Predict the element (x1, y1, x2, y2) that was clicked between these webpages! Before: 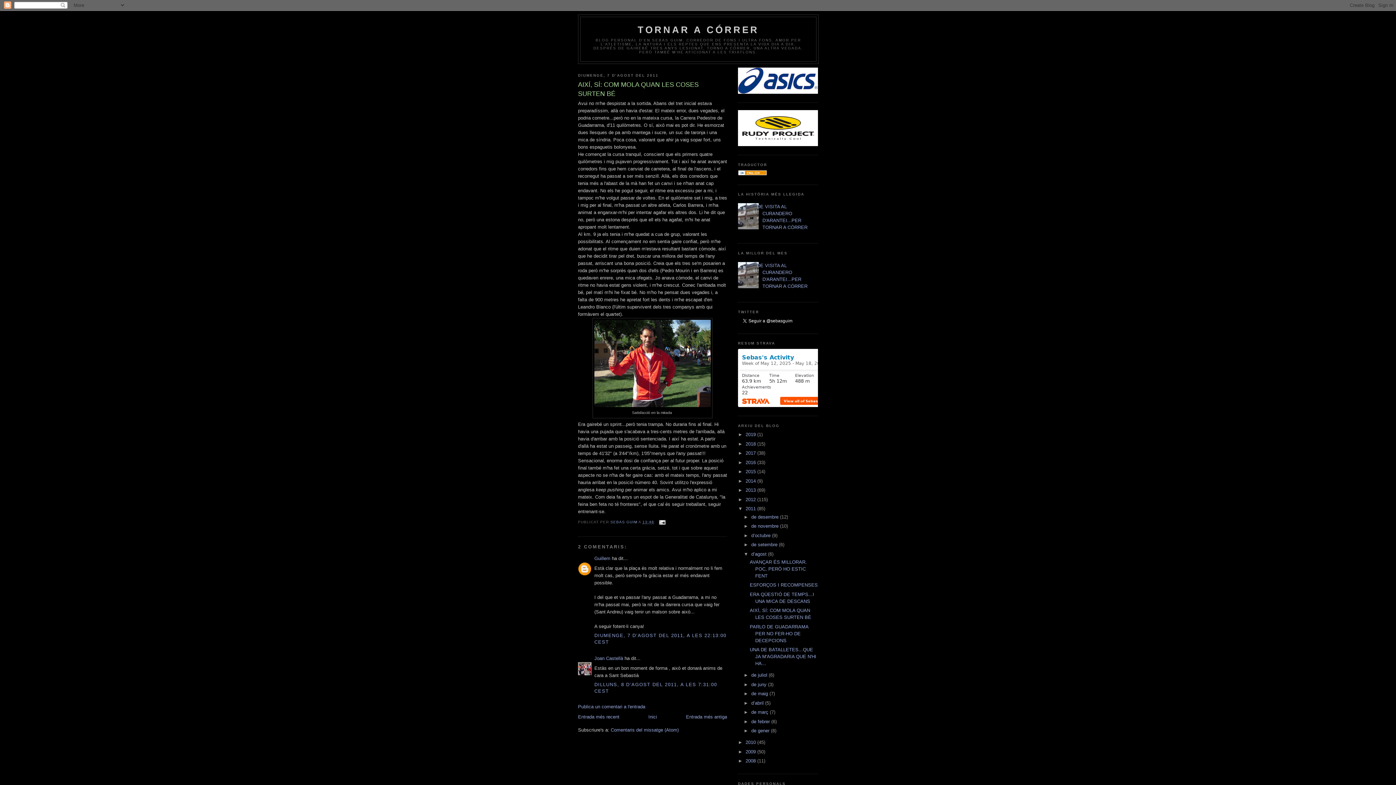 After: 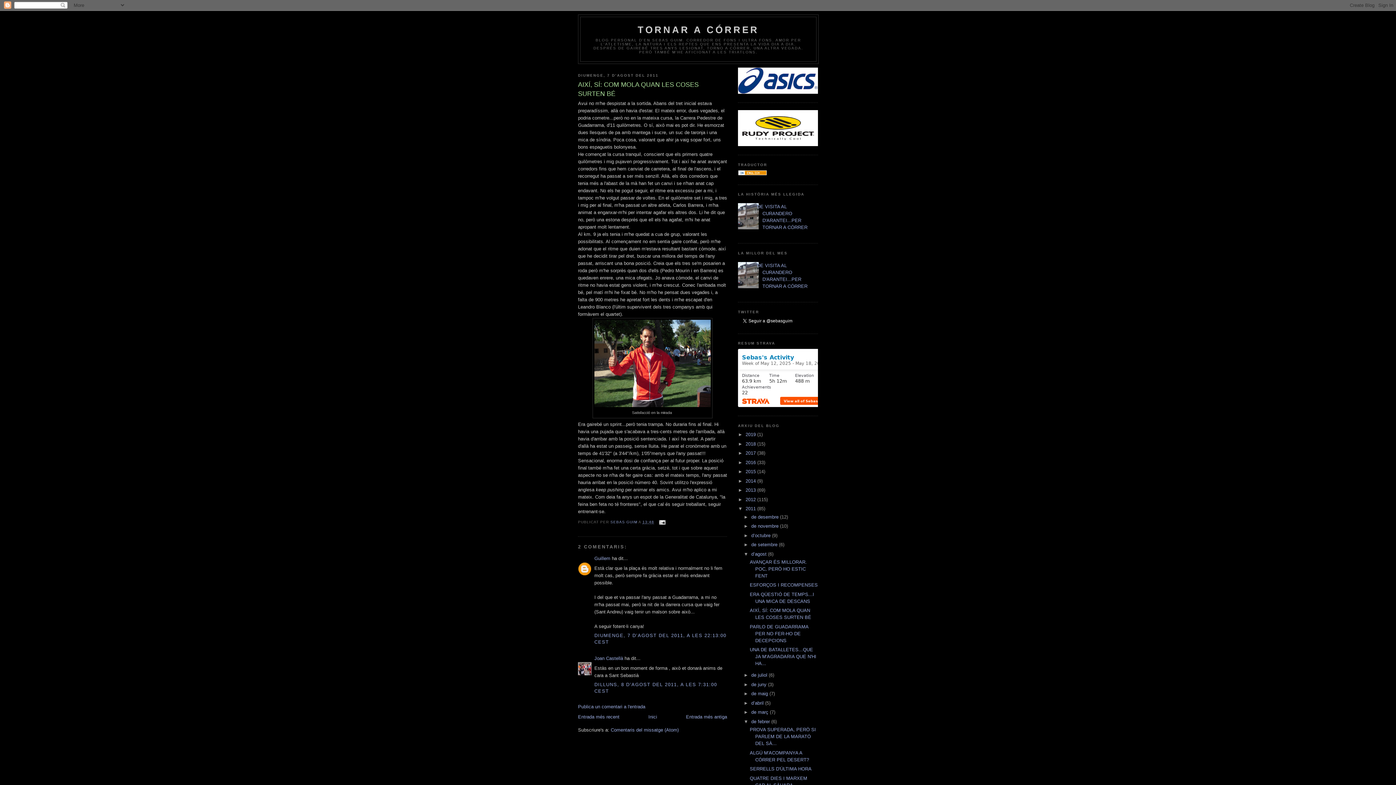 Action: bbox: (743, 719, 751, 724) label: ►  